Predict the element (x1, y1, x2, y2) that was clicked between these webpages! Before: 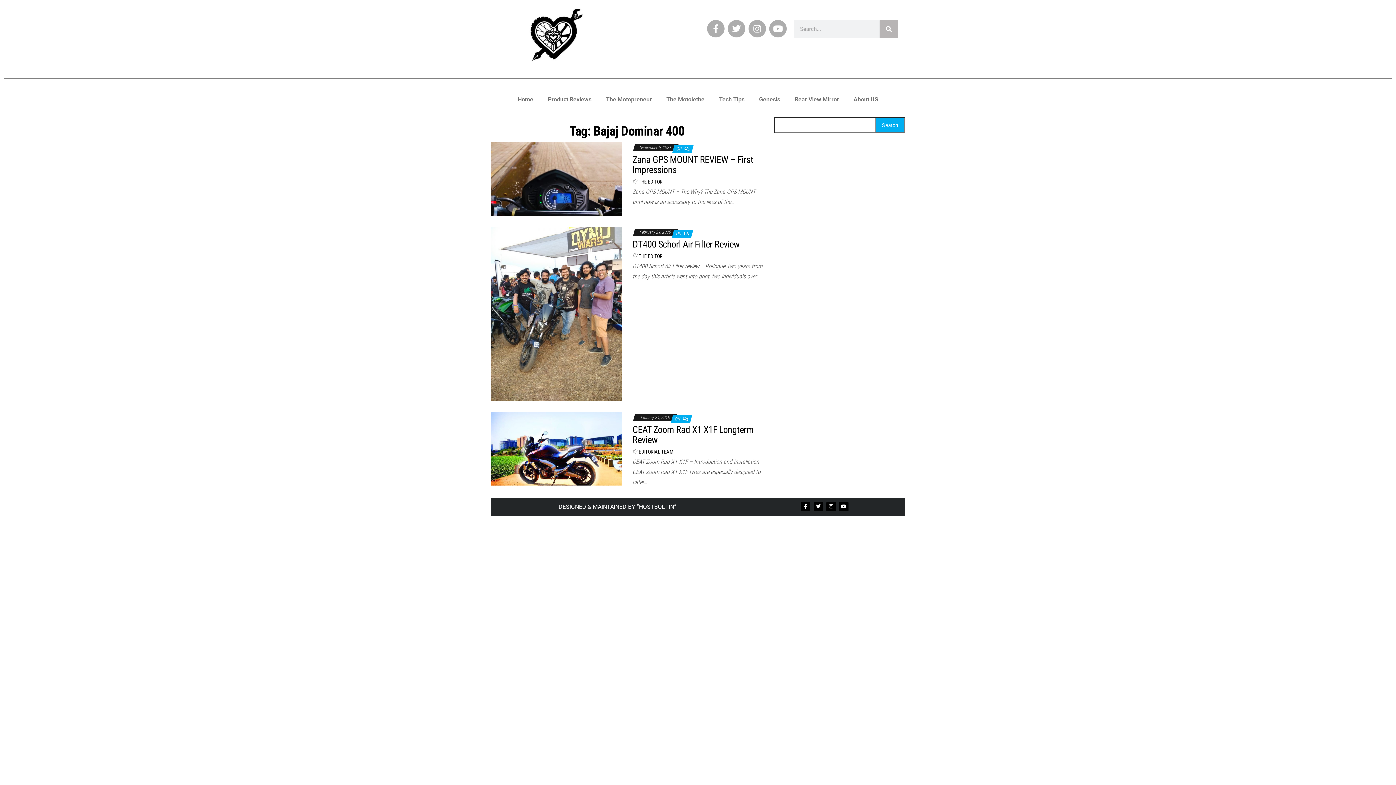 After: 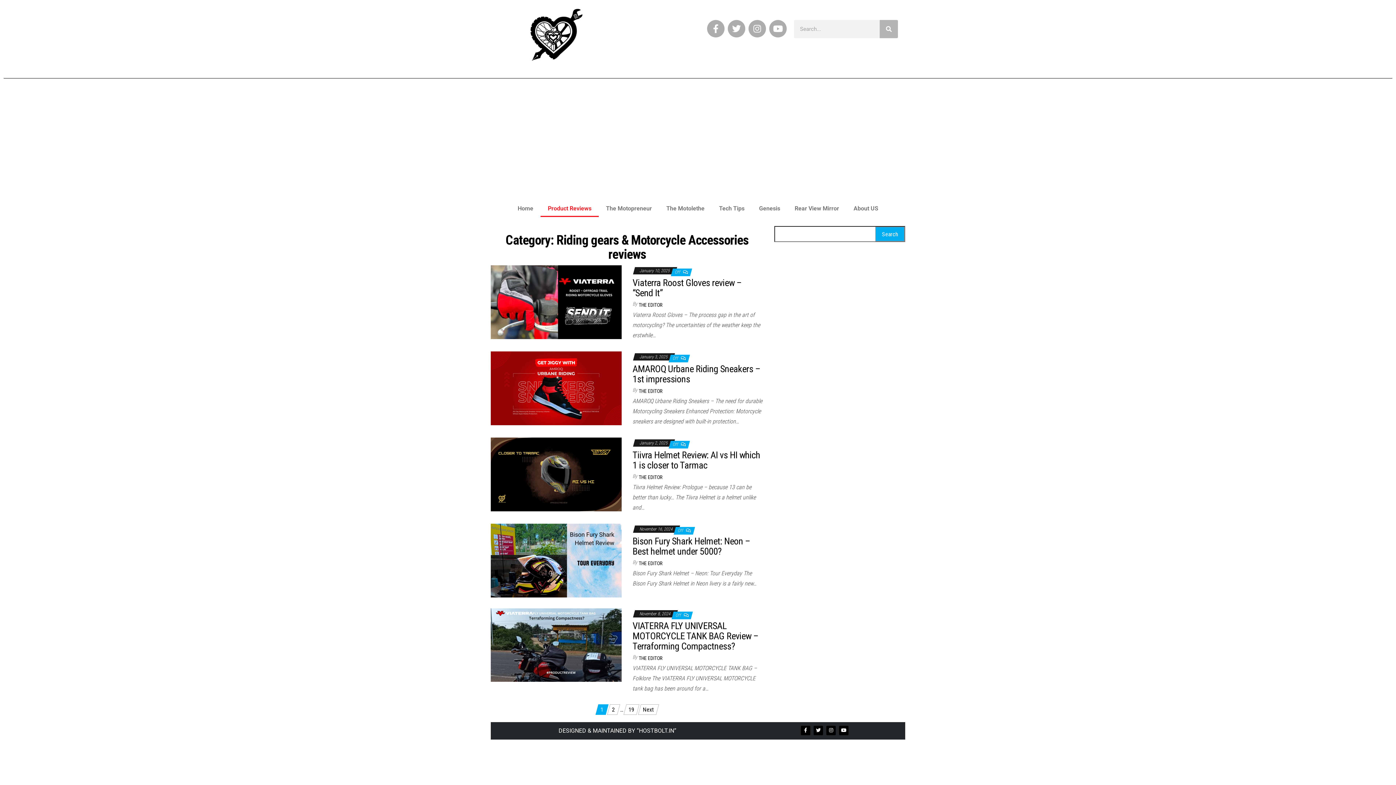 Action: label: Product Reviews bbox: (540, 91, 598, 108)